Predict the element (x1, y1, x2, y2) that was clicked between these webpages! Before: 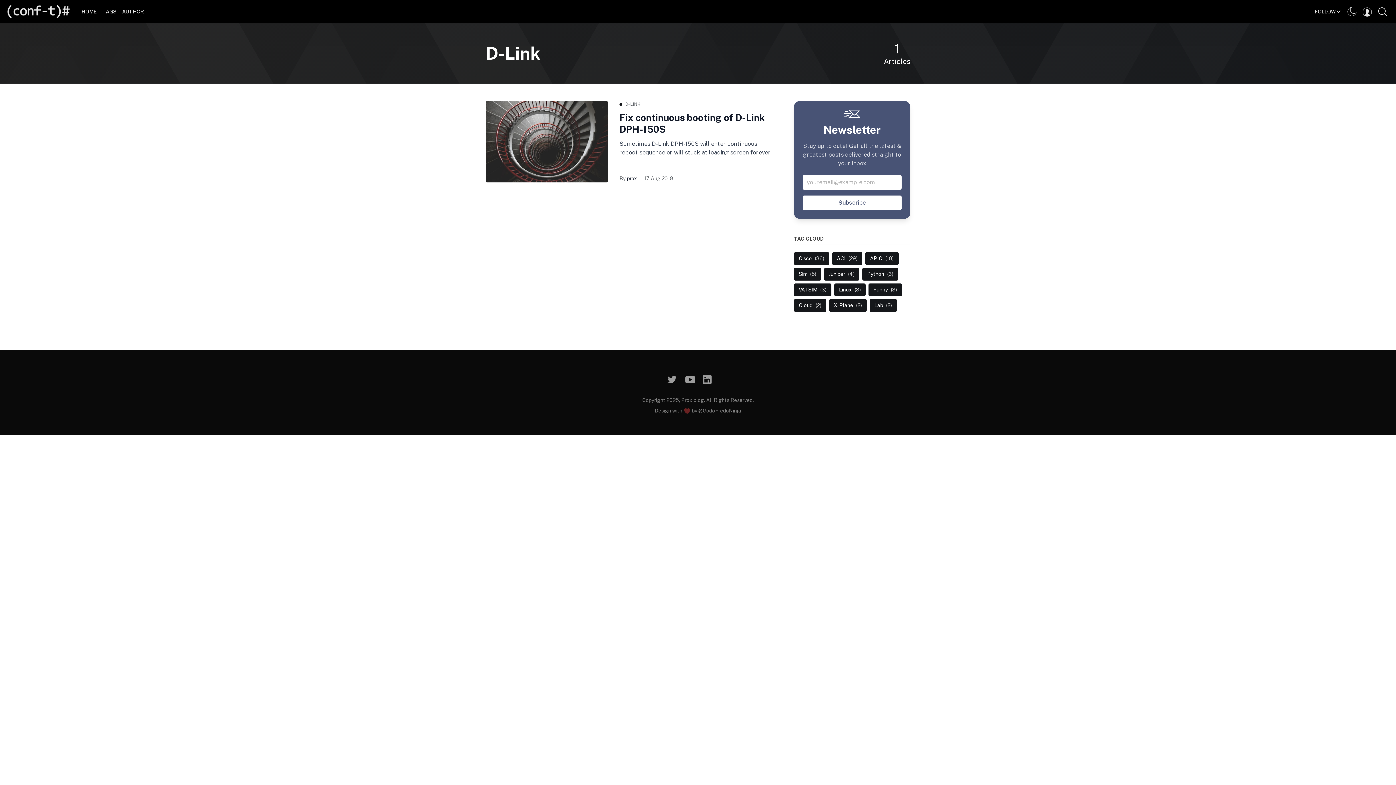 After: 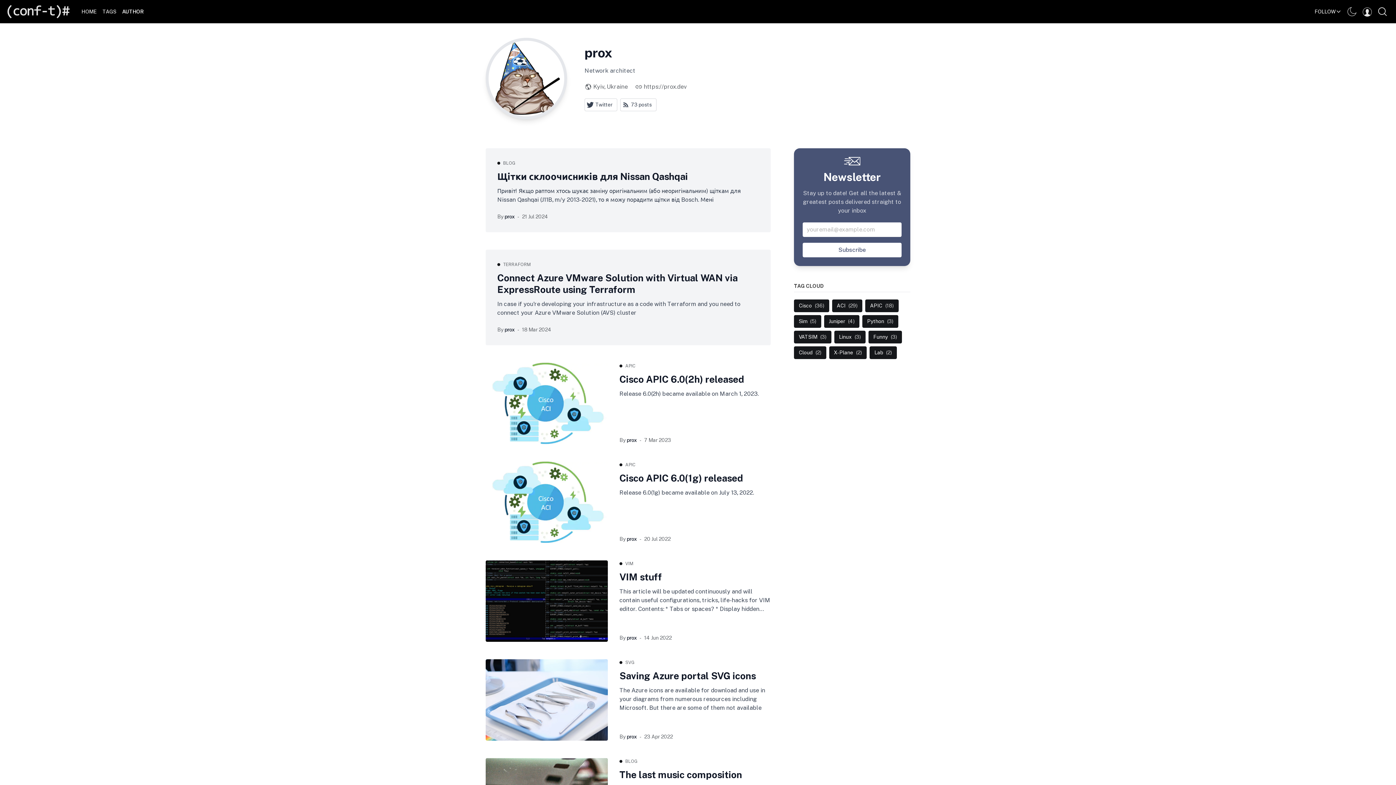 Action: label: prox bbox: (626, 175, 637, 181)